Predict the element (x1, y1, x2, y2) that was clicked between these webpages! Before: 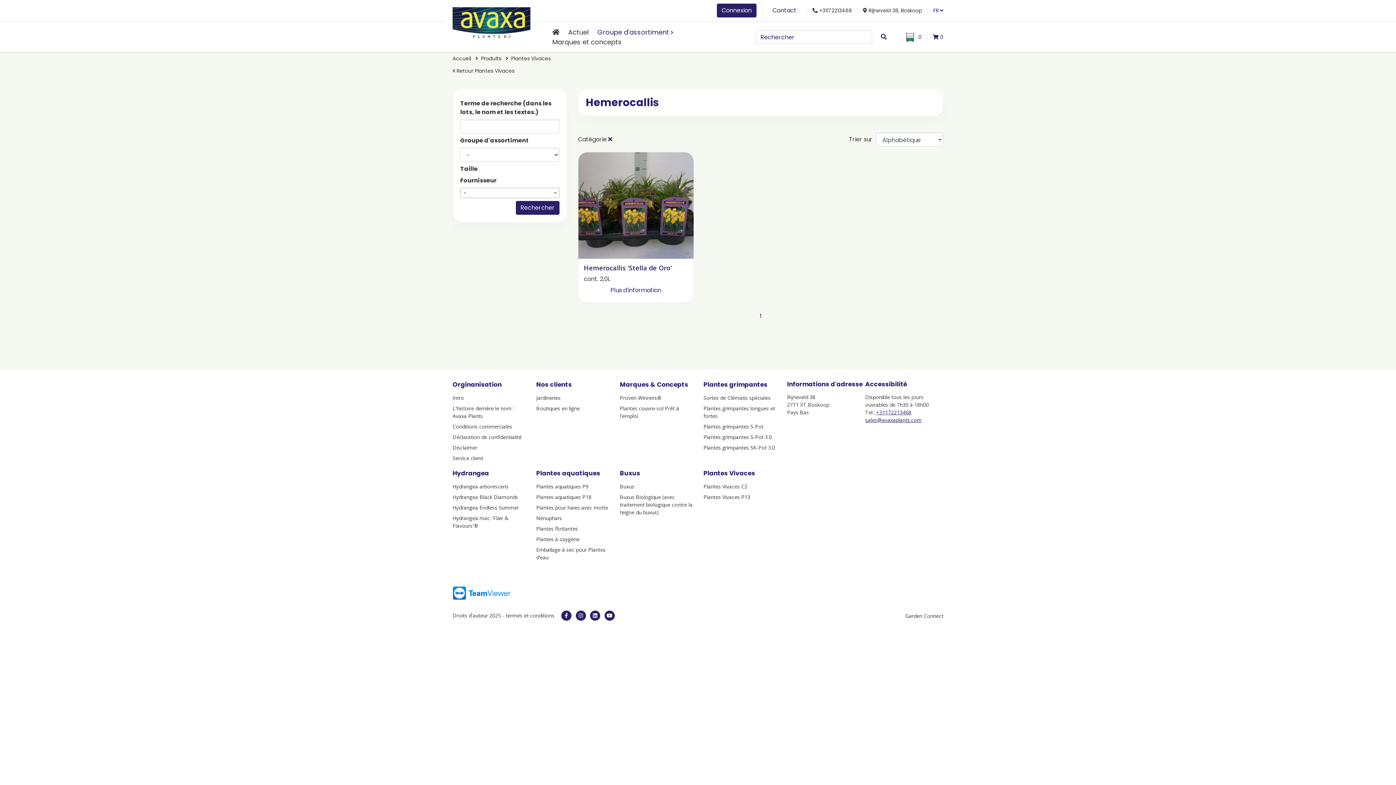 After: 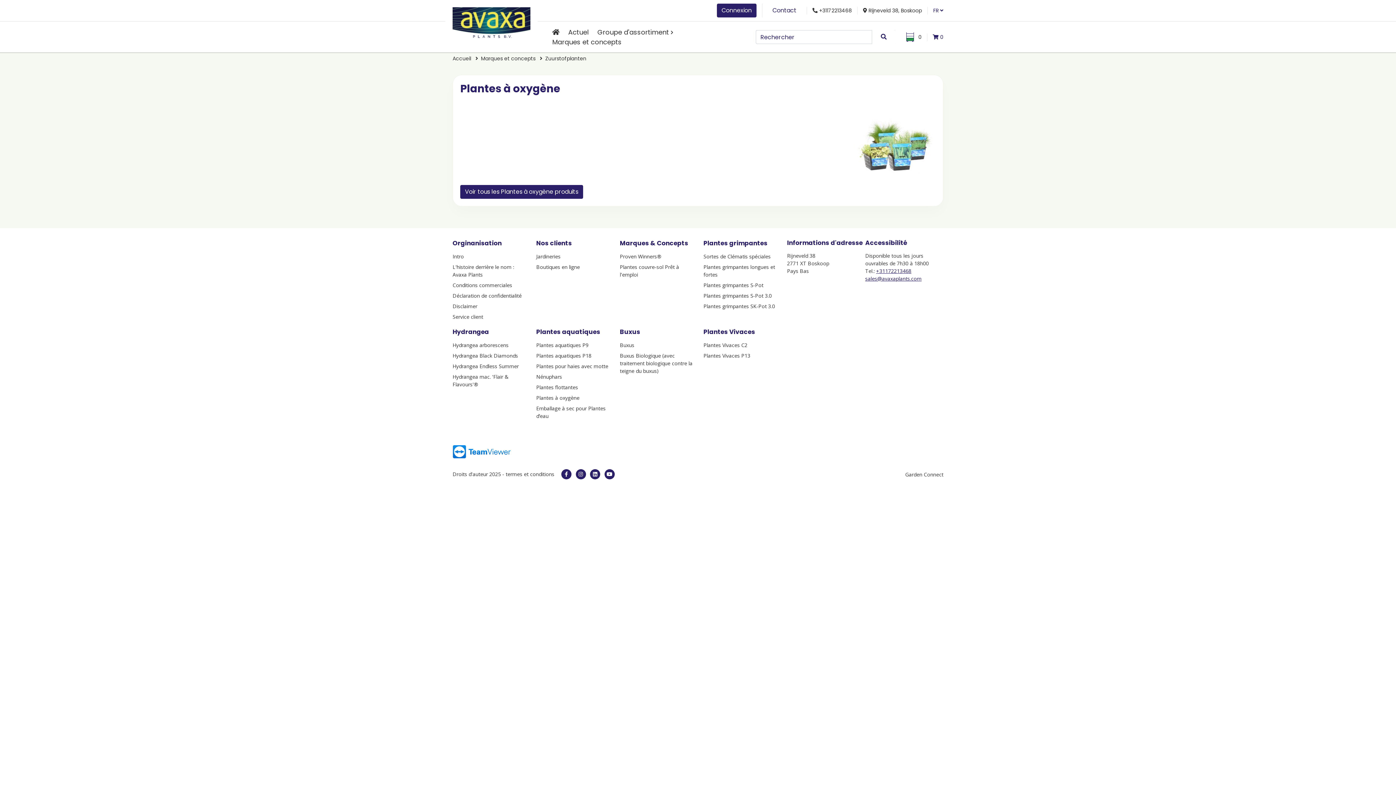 Action: label: Plantes à oxygène bbox: (536, 535, 609, 543)